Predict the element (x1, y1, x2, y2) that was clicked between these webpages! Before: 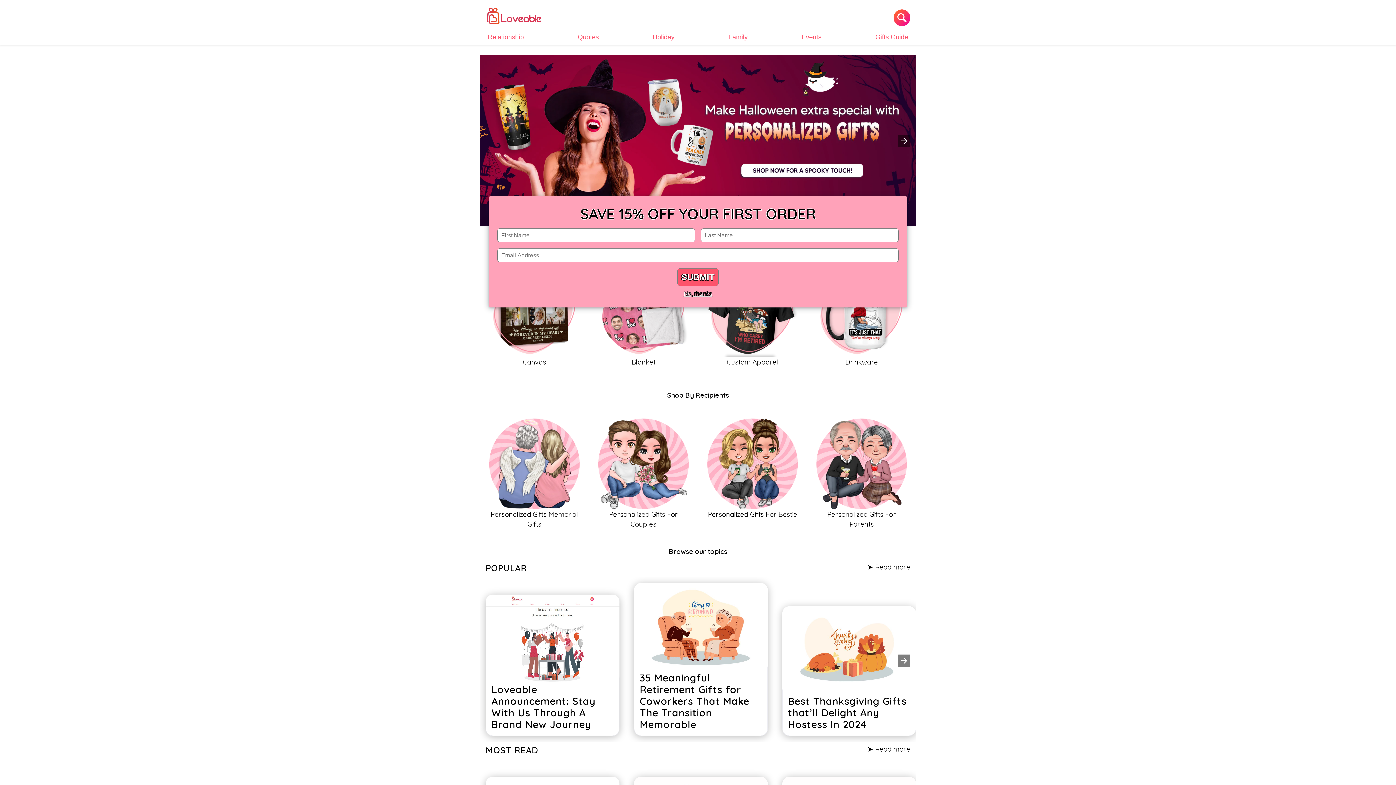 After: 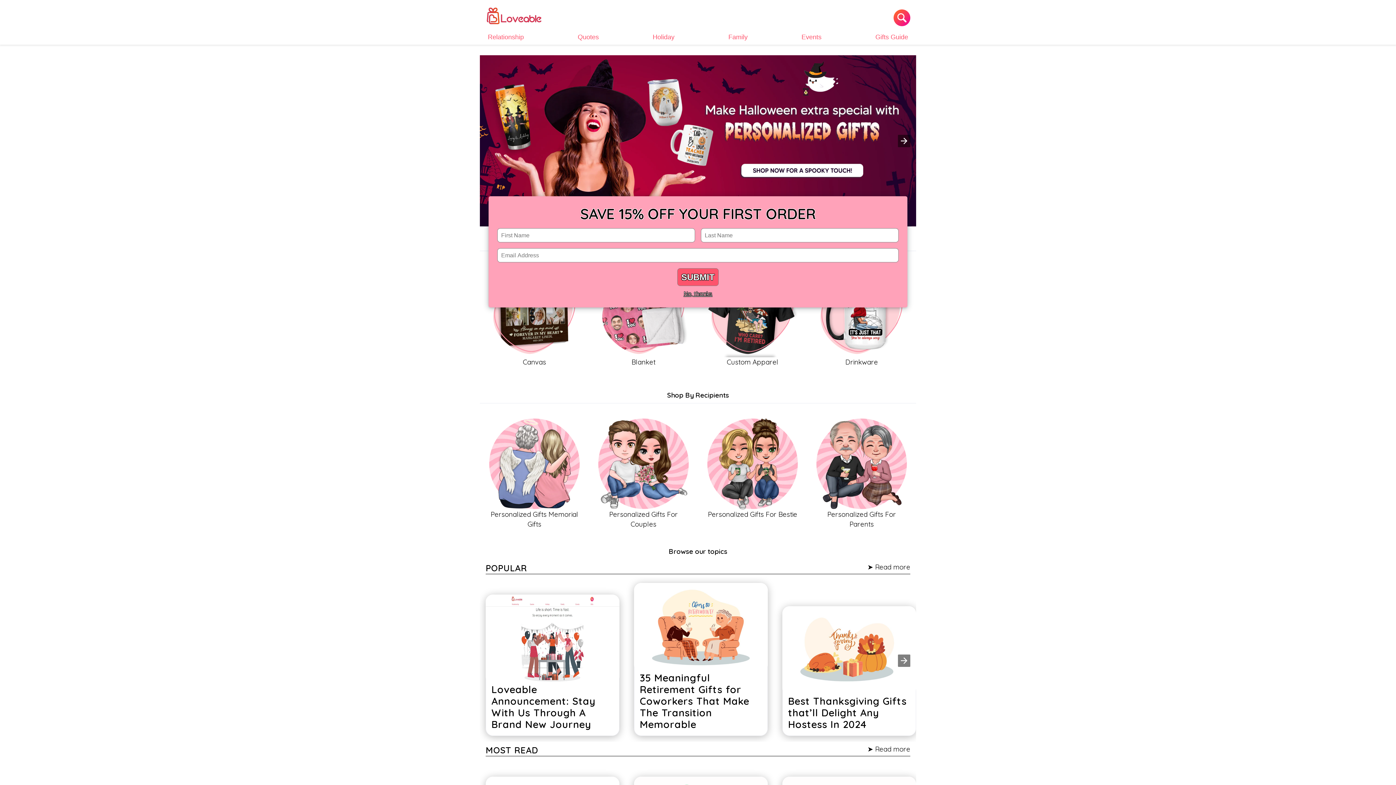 Action: bbox: (597, 265, 689, 367) label: Blanket